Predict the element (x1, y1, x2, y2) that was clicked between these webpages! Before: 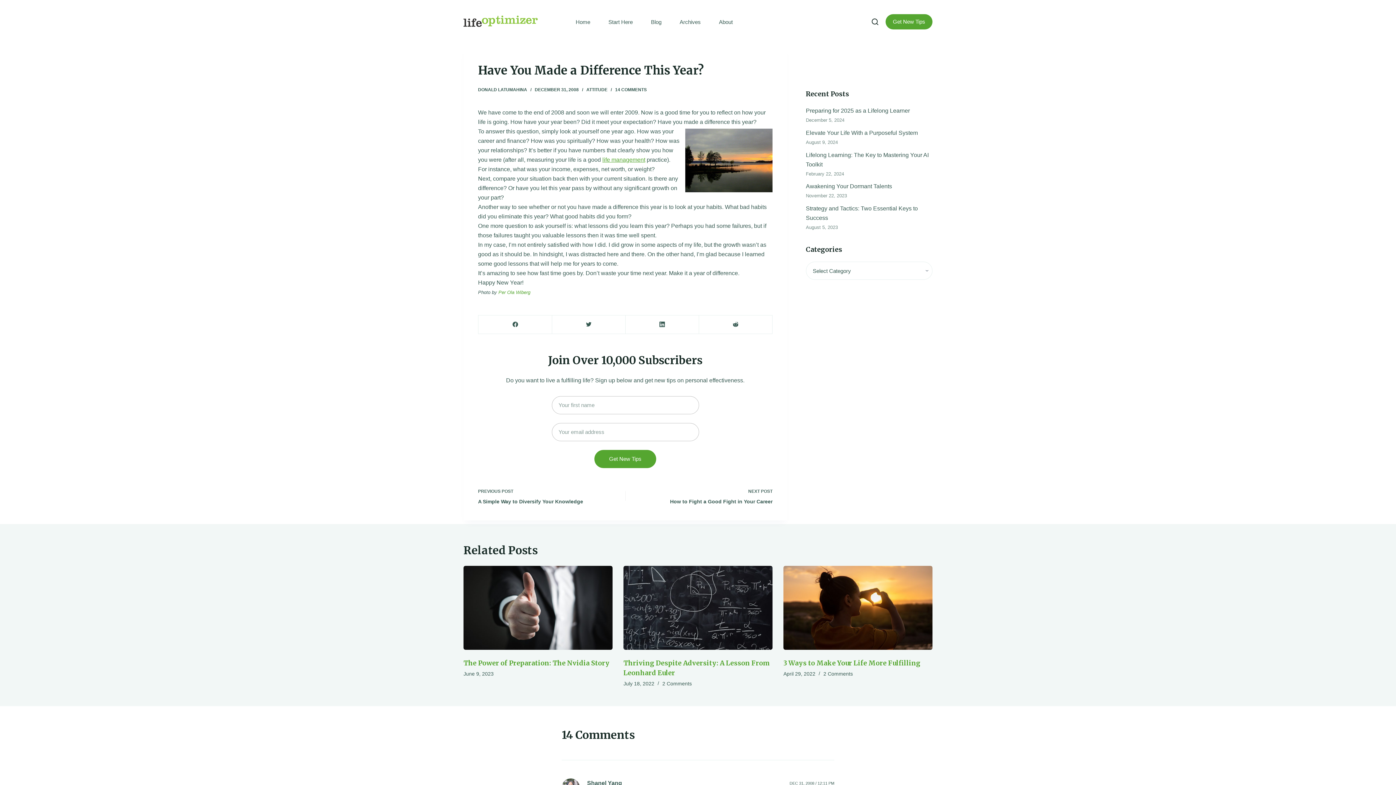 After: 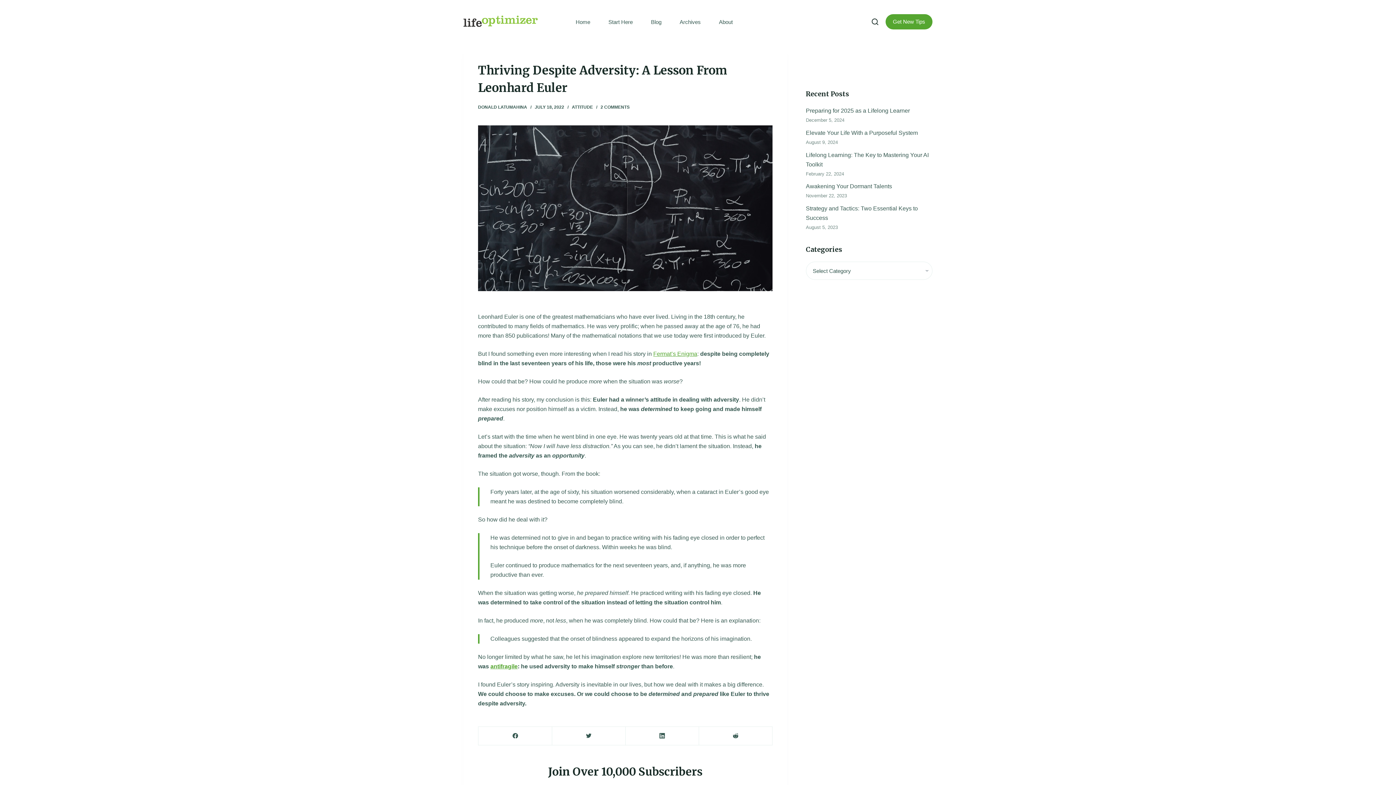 Action: bbox: (623, 566, 772, 650) label: Thriving Despite Adversity: A Lesson From Leonhard Euler